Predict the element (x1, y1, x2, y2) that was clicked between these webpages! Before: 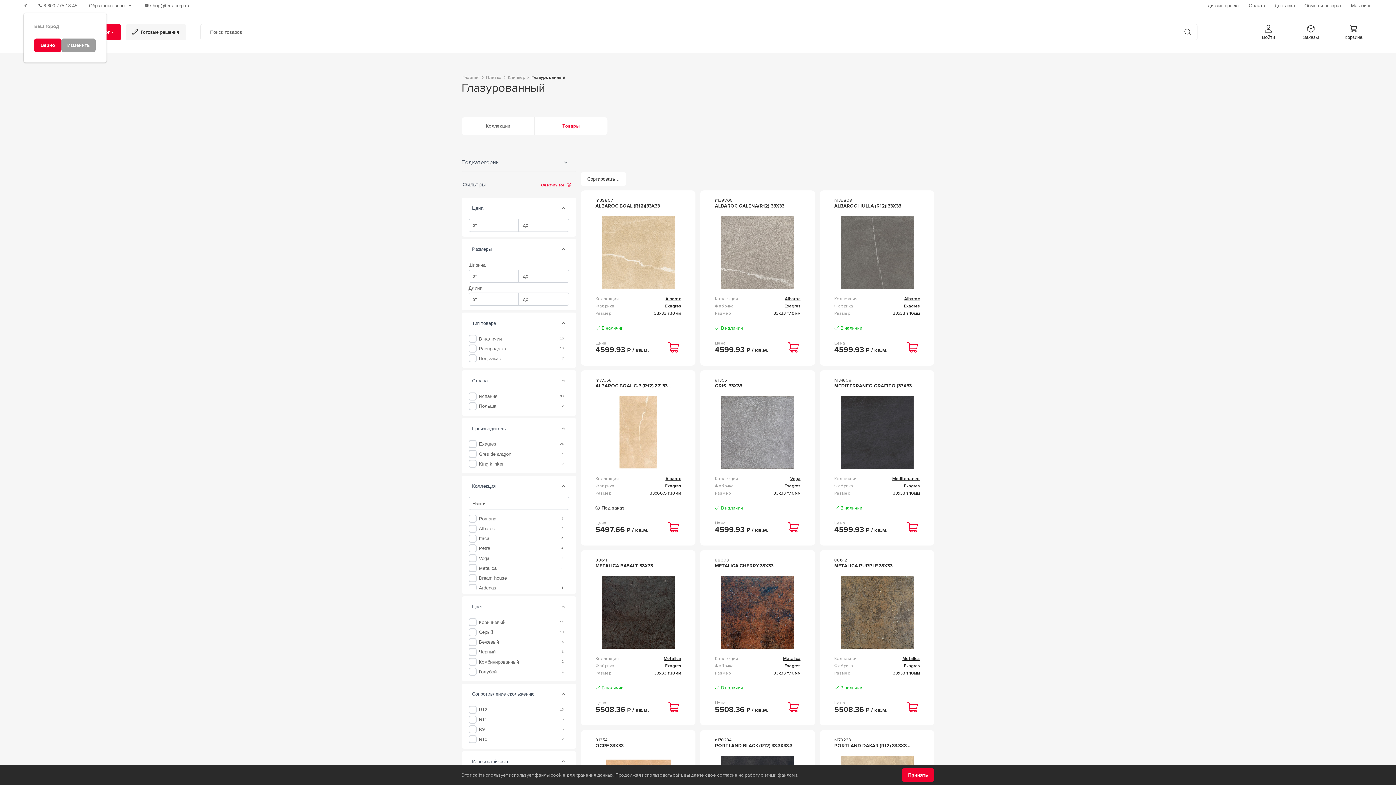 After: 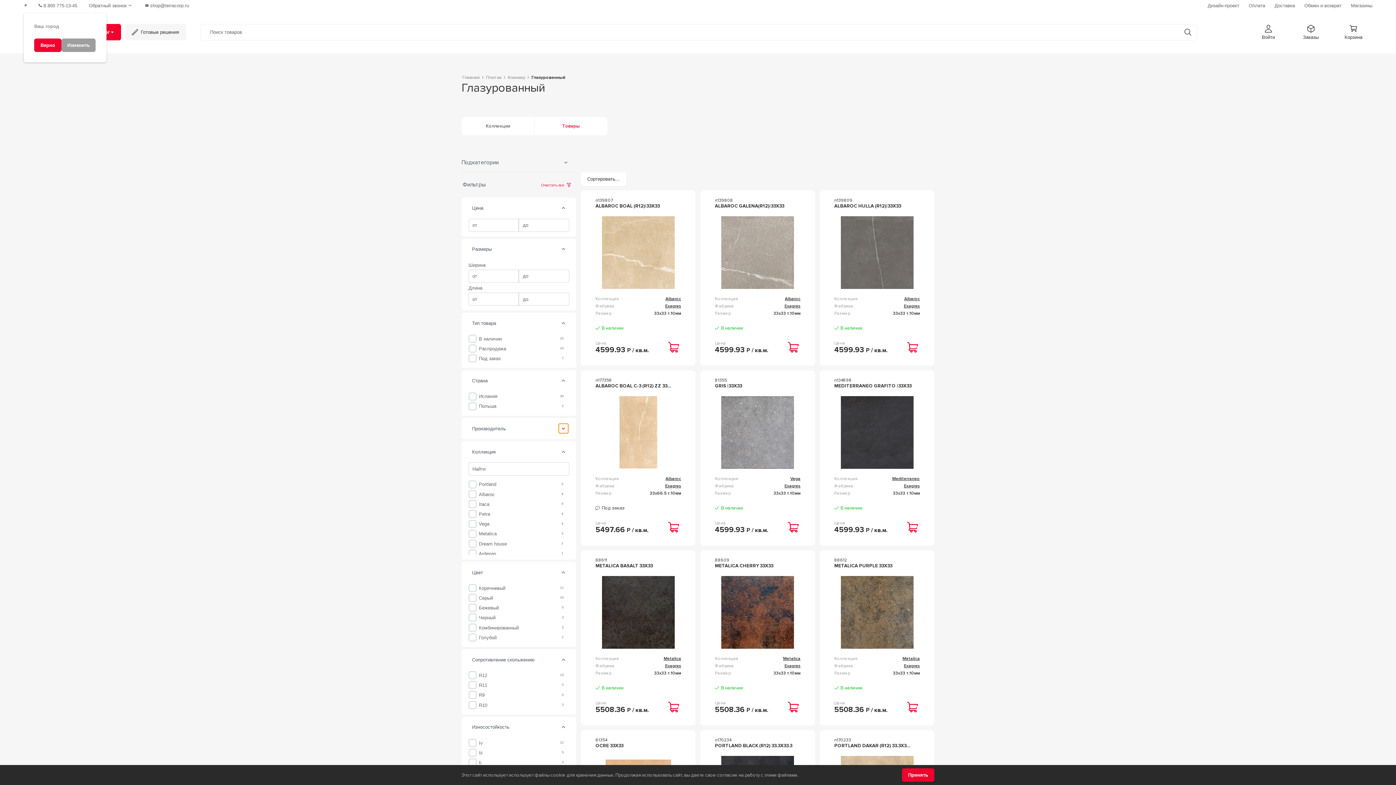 Action: bbox: (558, 424, 568, 433)